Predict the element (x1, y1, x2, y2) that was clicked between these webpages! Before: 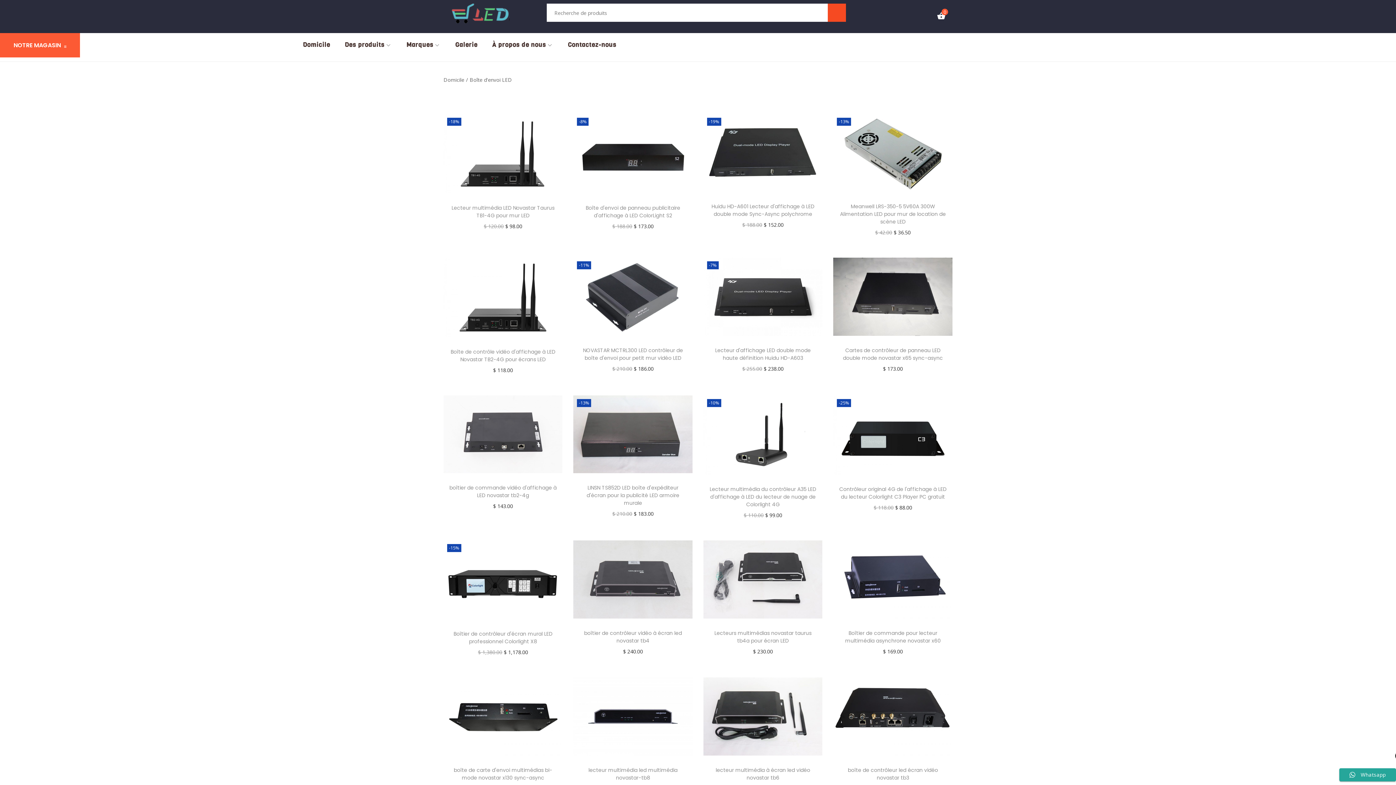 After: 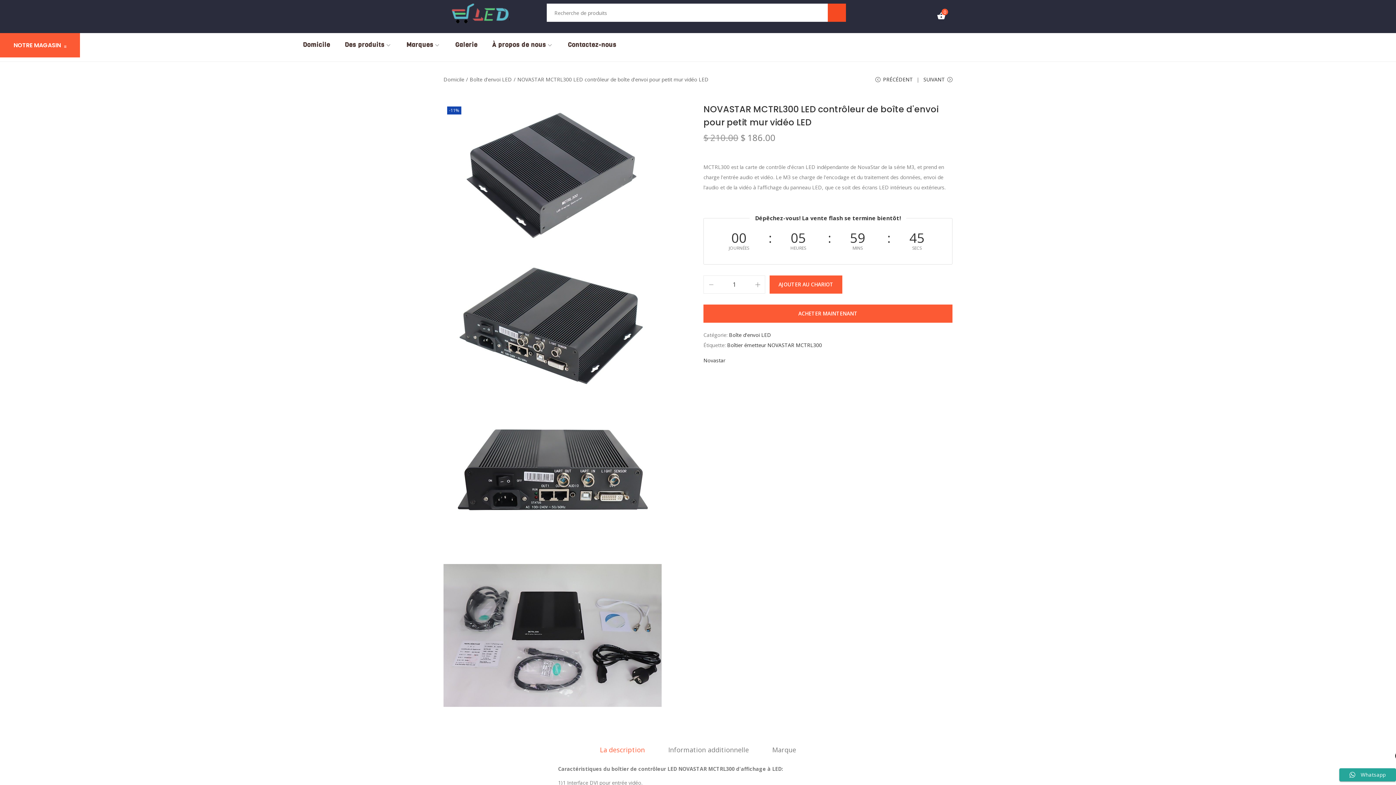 Action: bbox: (573, 257, 692, 335)